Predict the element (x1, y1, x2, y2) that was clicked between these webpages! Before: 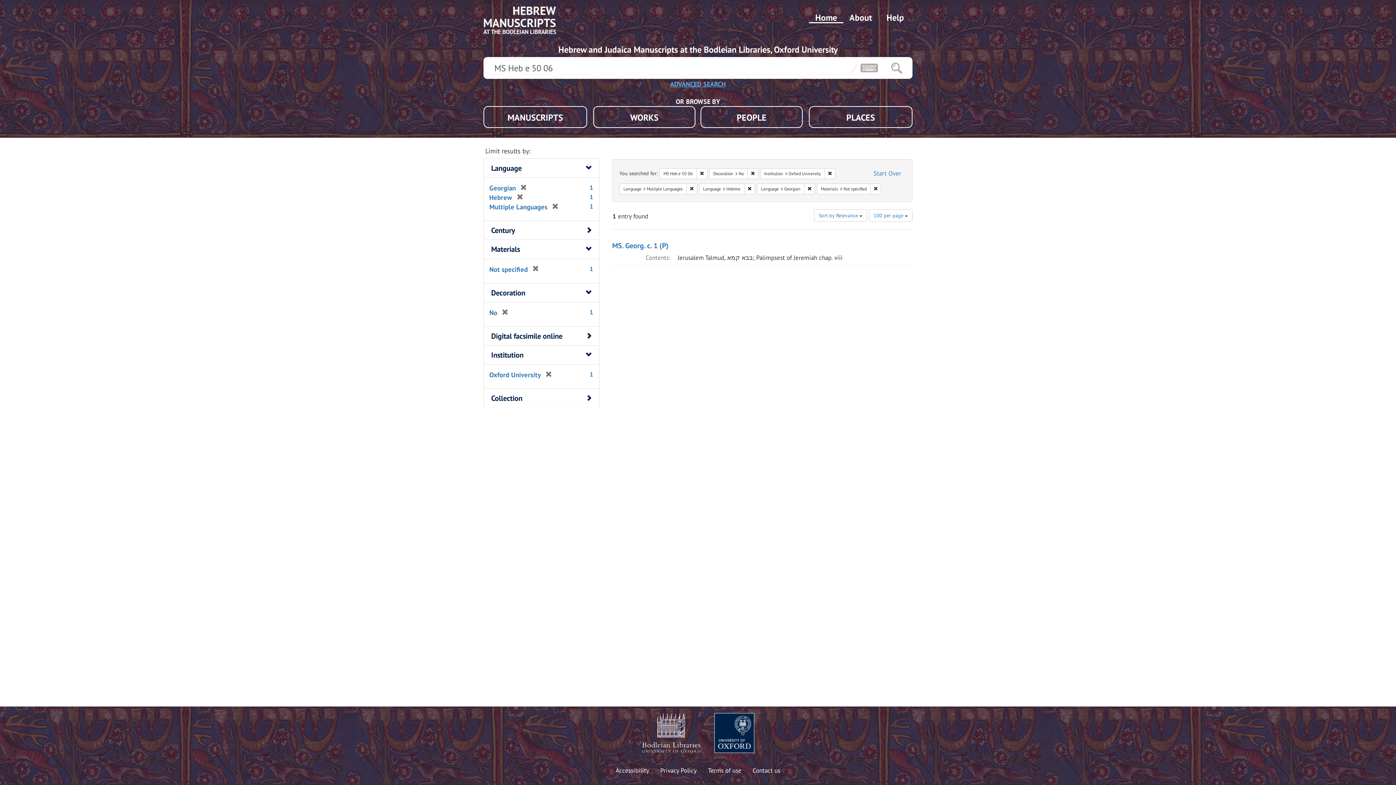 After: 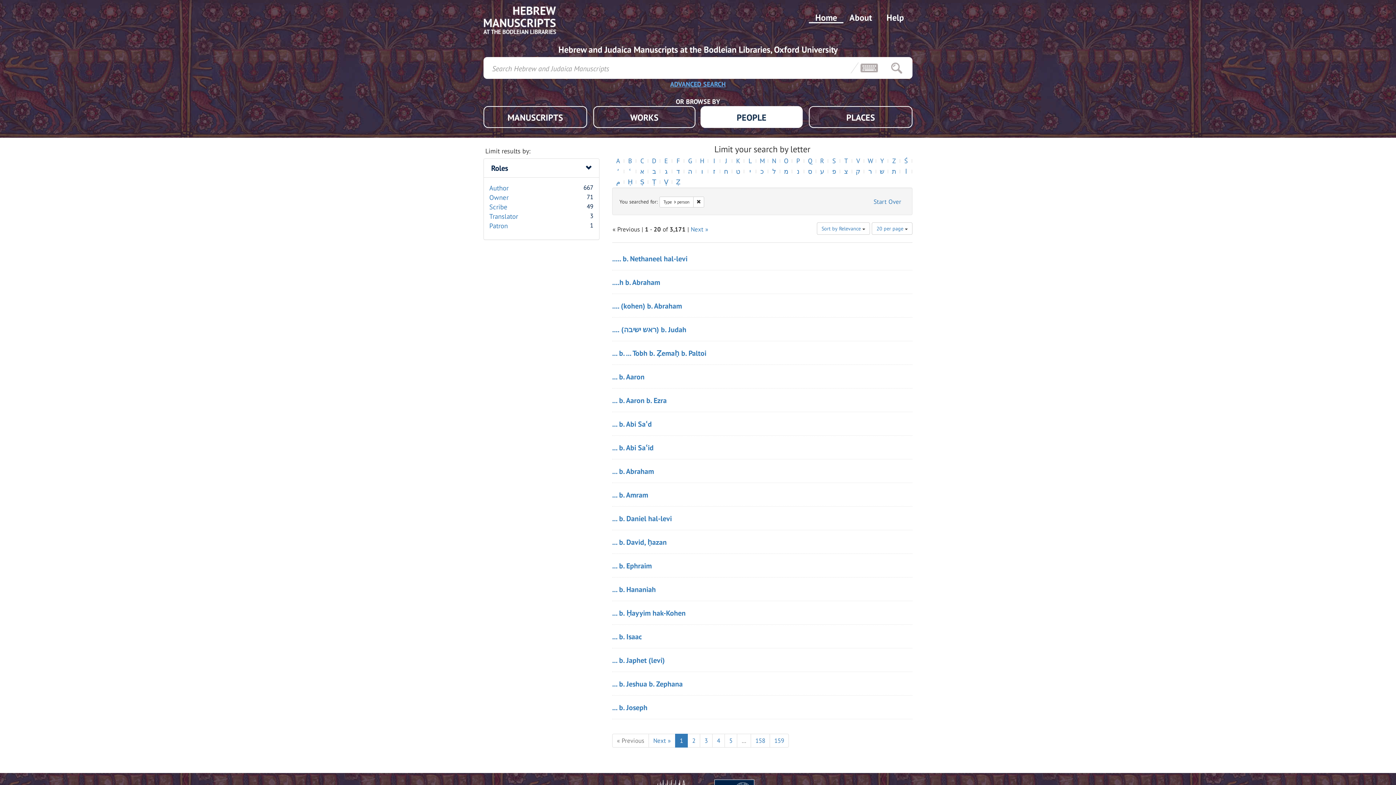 Action: label: PEOPLE bbox: (700, 106, 802, 128)